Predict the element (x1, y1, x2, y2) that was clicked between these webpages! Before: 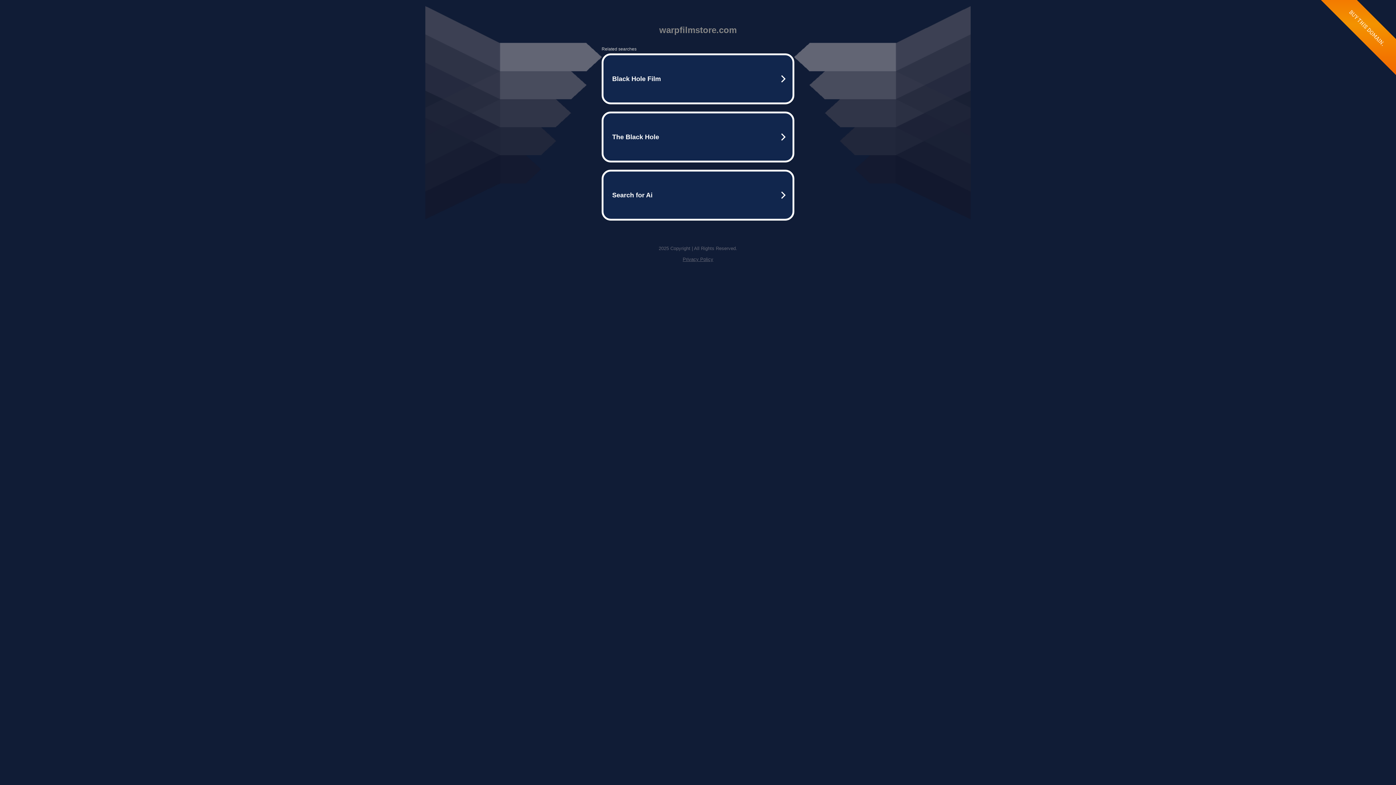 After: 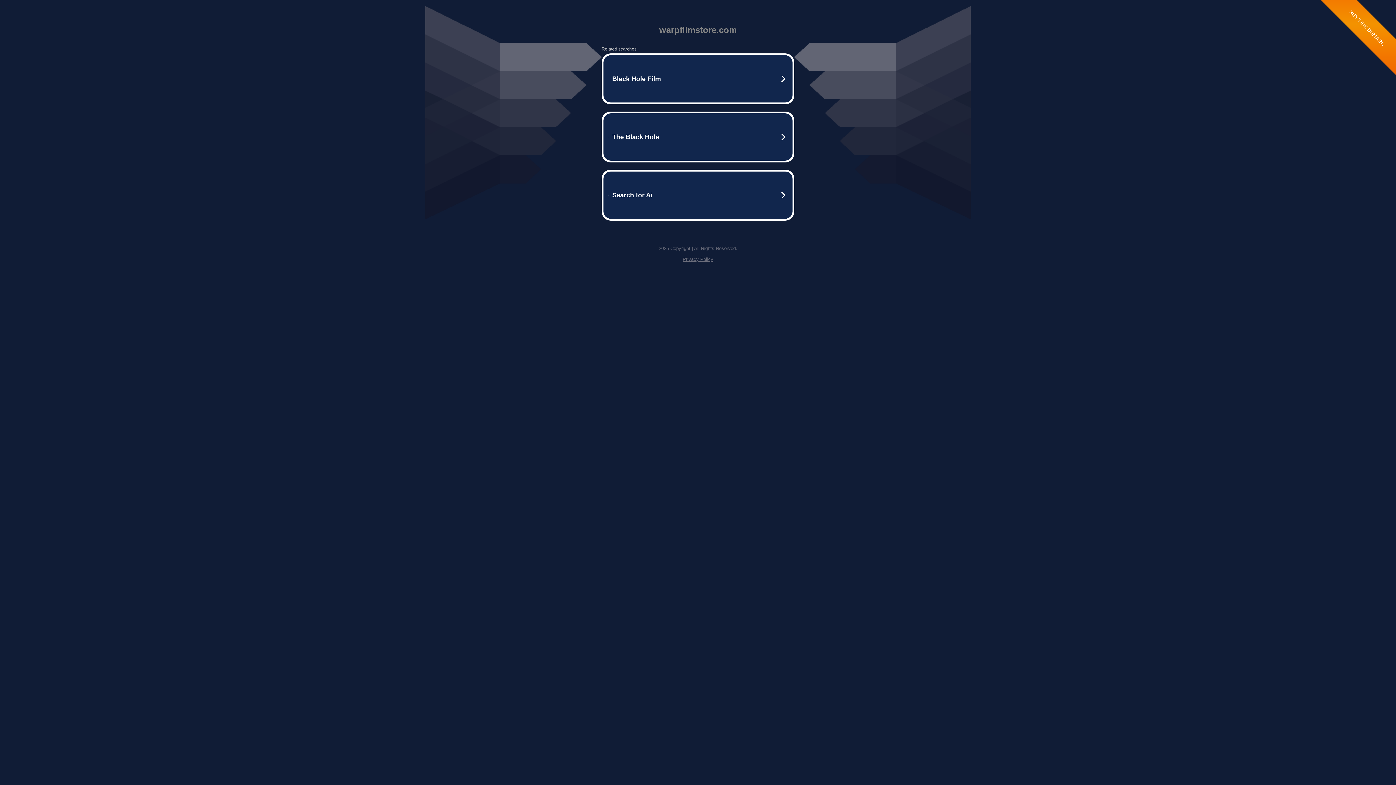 Action: bbox: (682, 256, 713, 262) label: Privacy Policy